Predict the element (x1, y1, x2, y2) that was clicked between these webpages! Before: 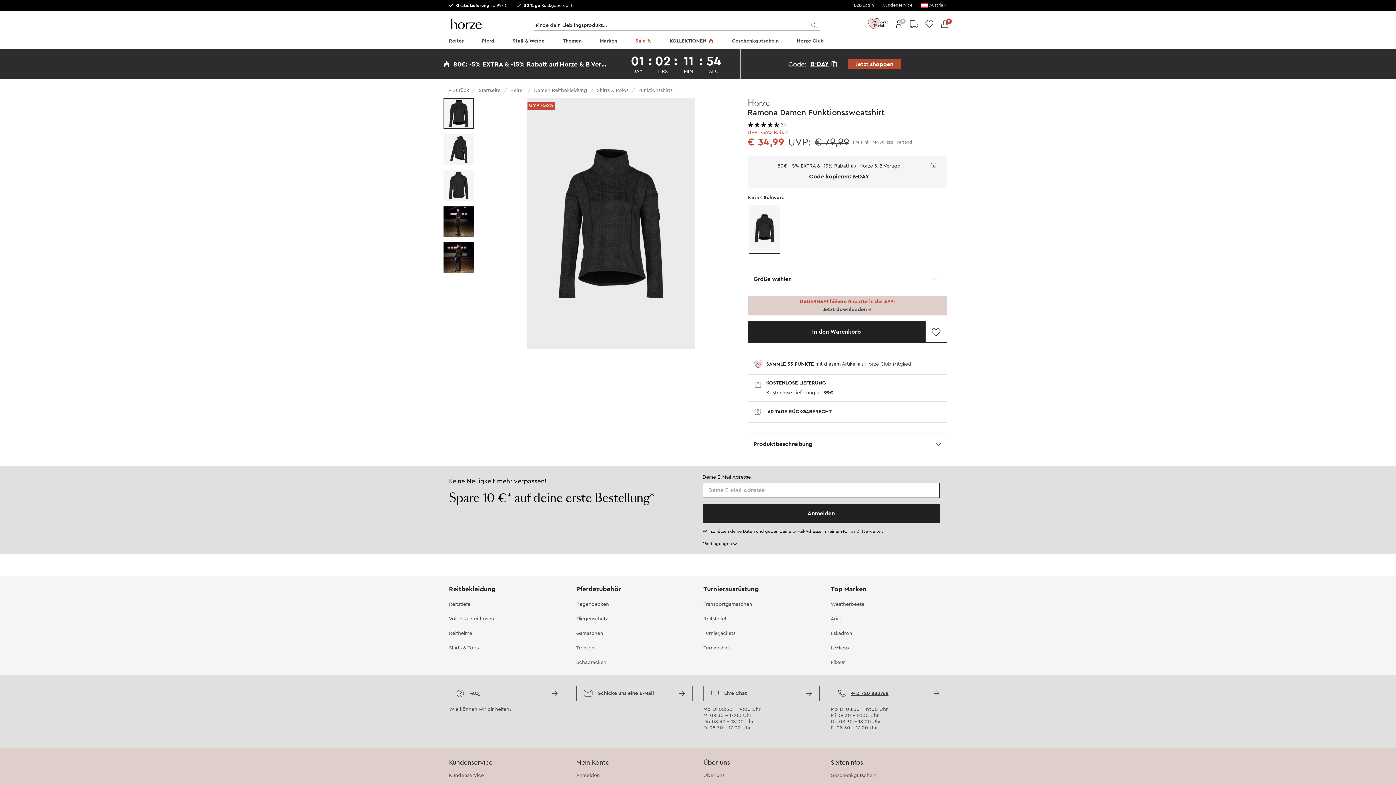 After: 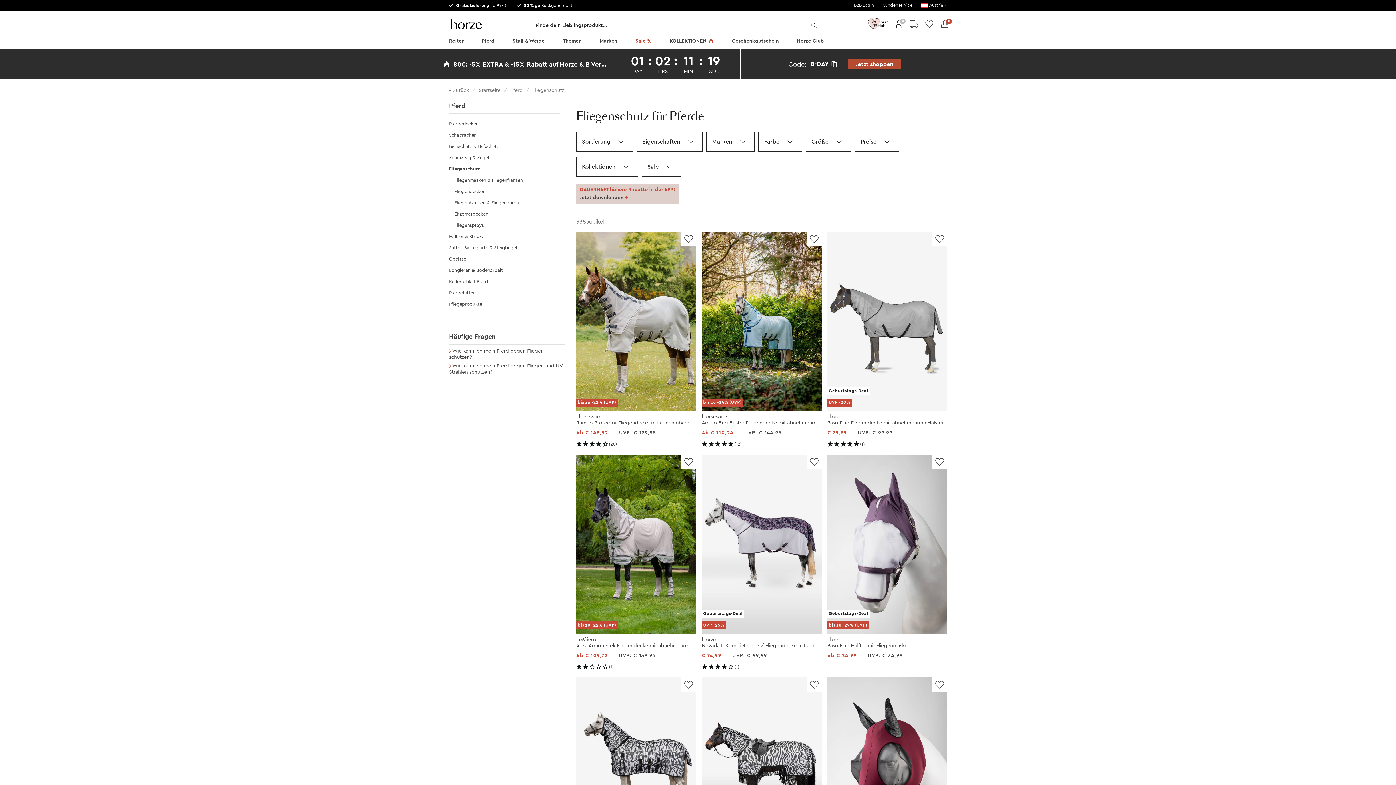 Action: bbox: (576, 616, 608, 621) label: Fliegenschutz